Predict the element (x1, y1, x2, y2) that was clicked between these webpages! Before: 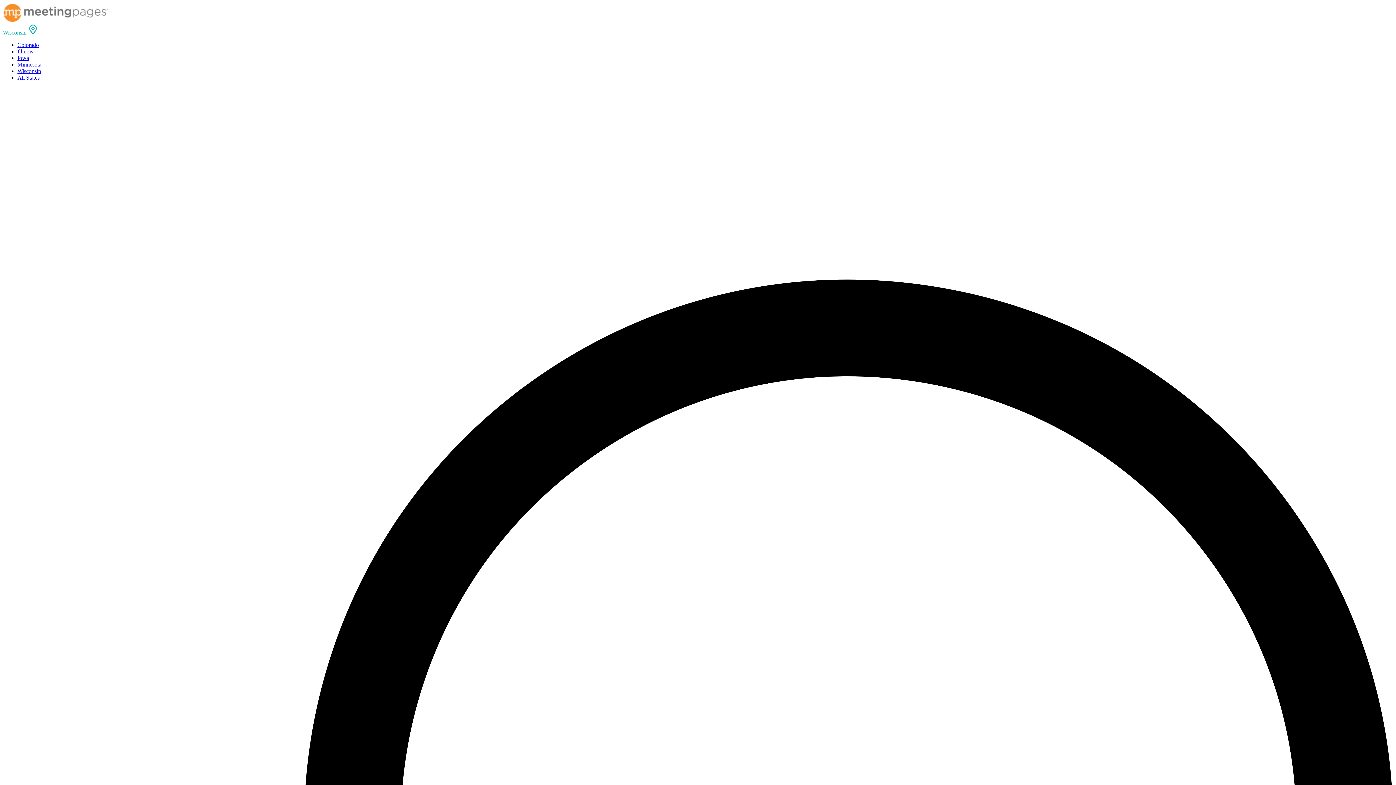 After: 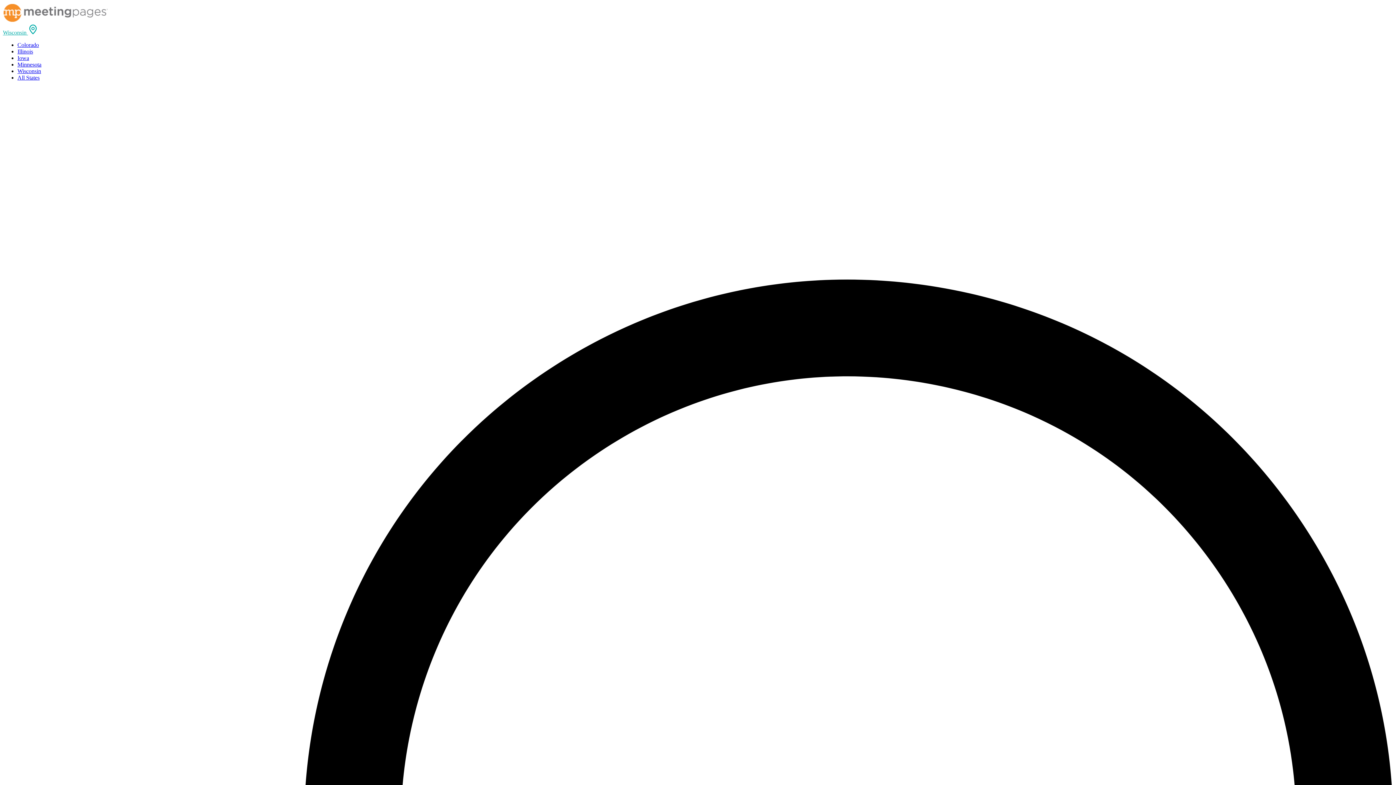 Action: bbox: (17, 68, 41, 74) label: Wisconsin